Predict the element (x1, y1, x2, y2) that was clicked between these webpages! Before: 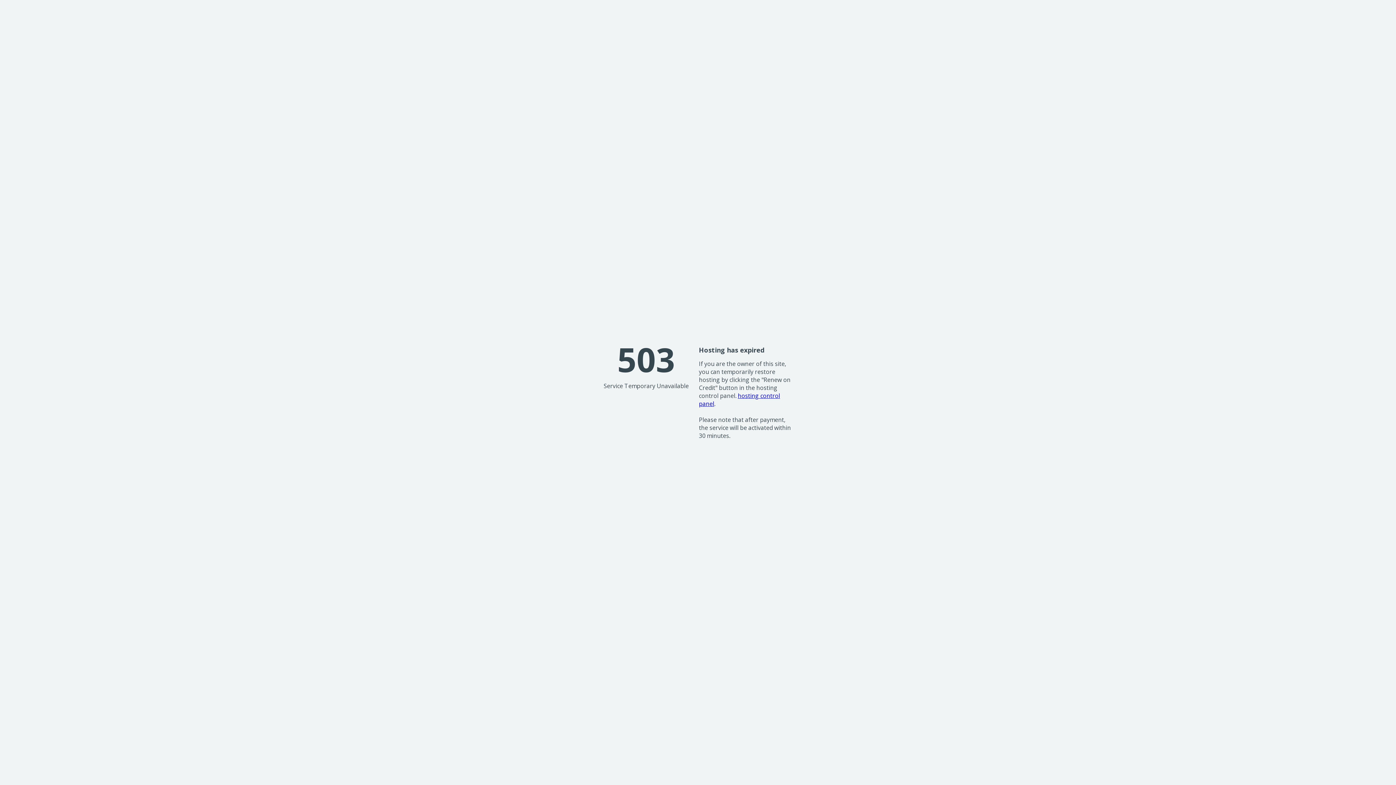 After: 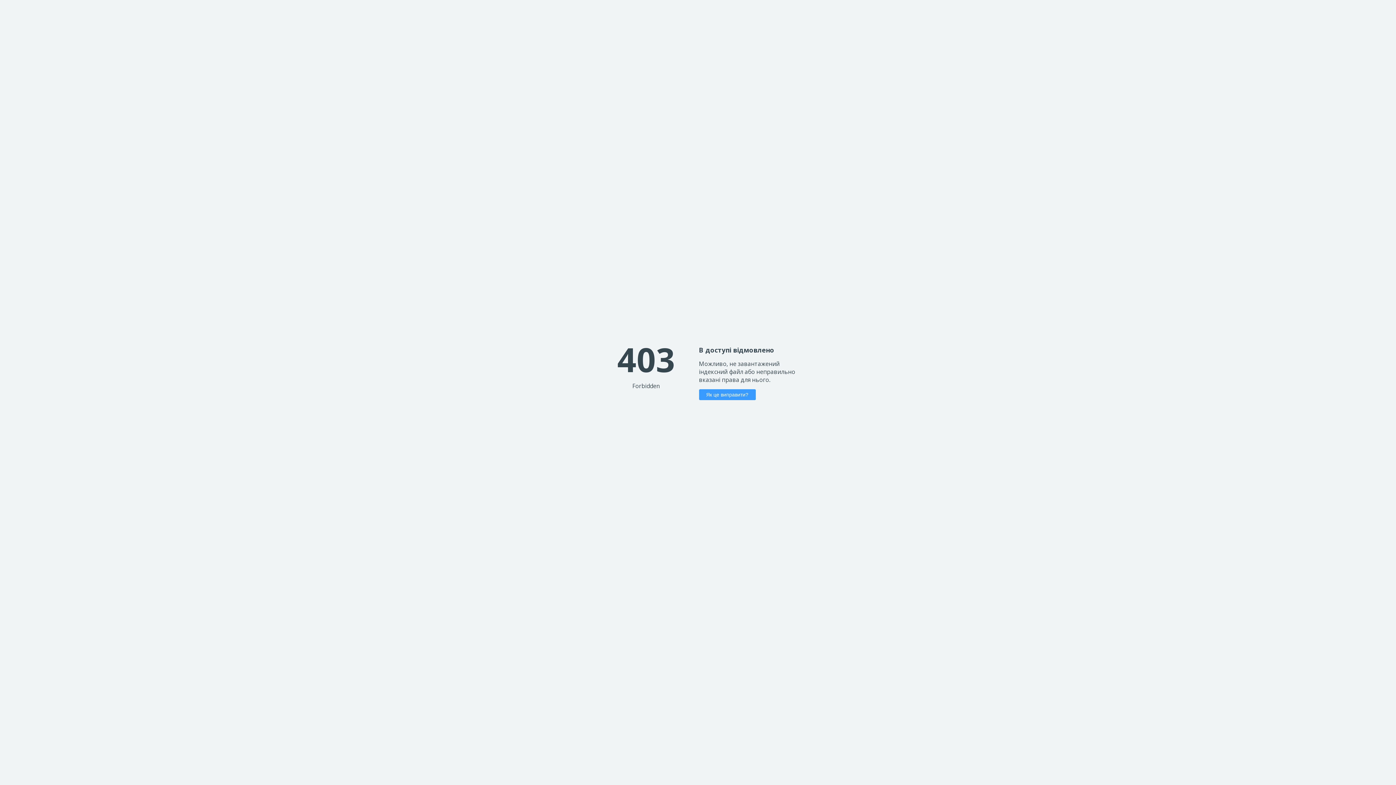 Action: bbox: (699, 391, 780, 407) label: hosting control panel